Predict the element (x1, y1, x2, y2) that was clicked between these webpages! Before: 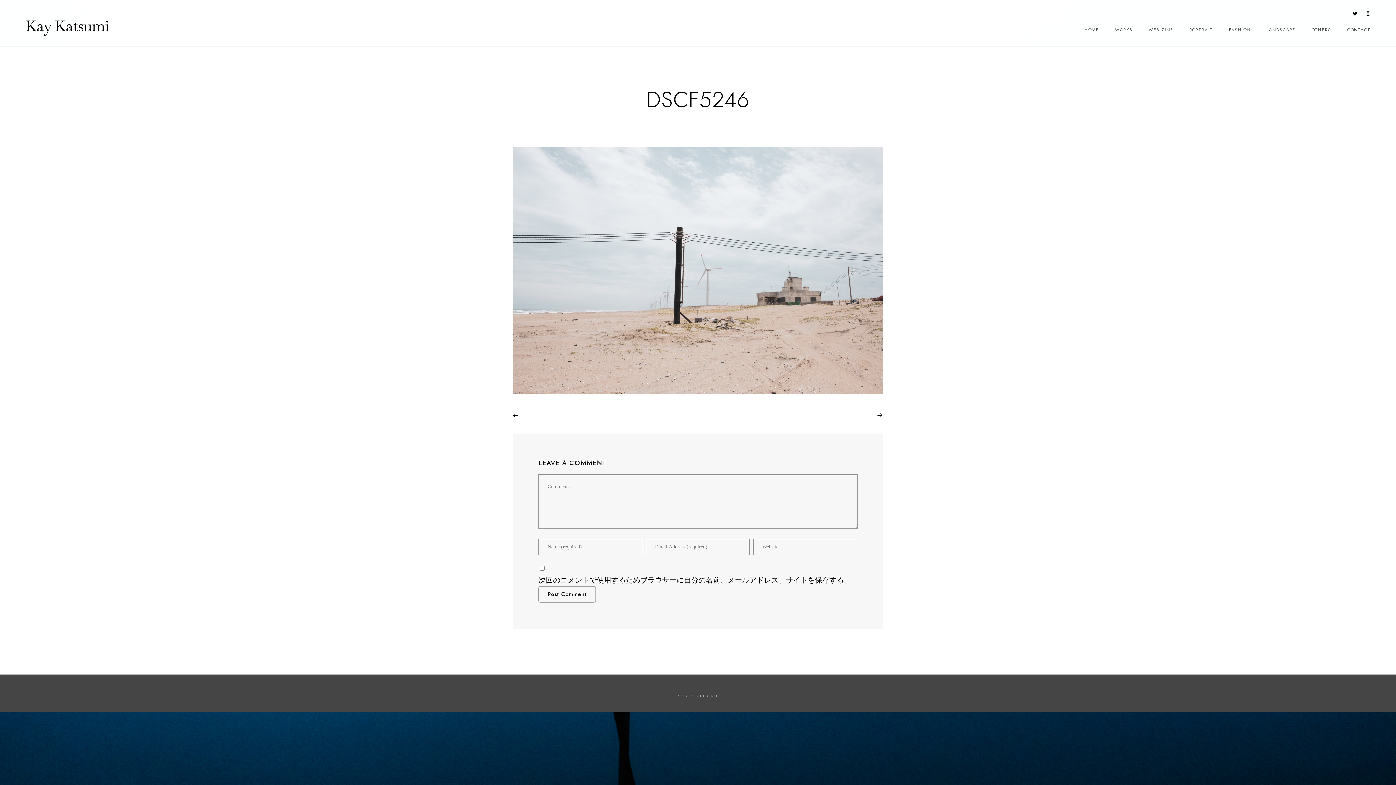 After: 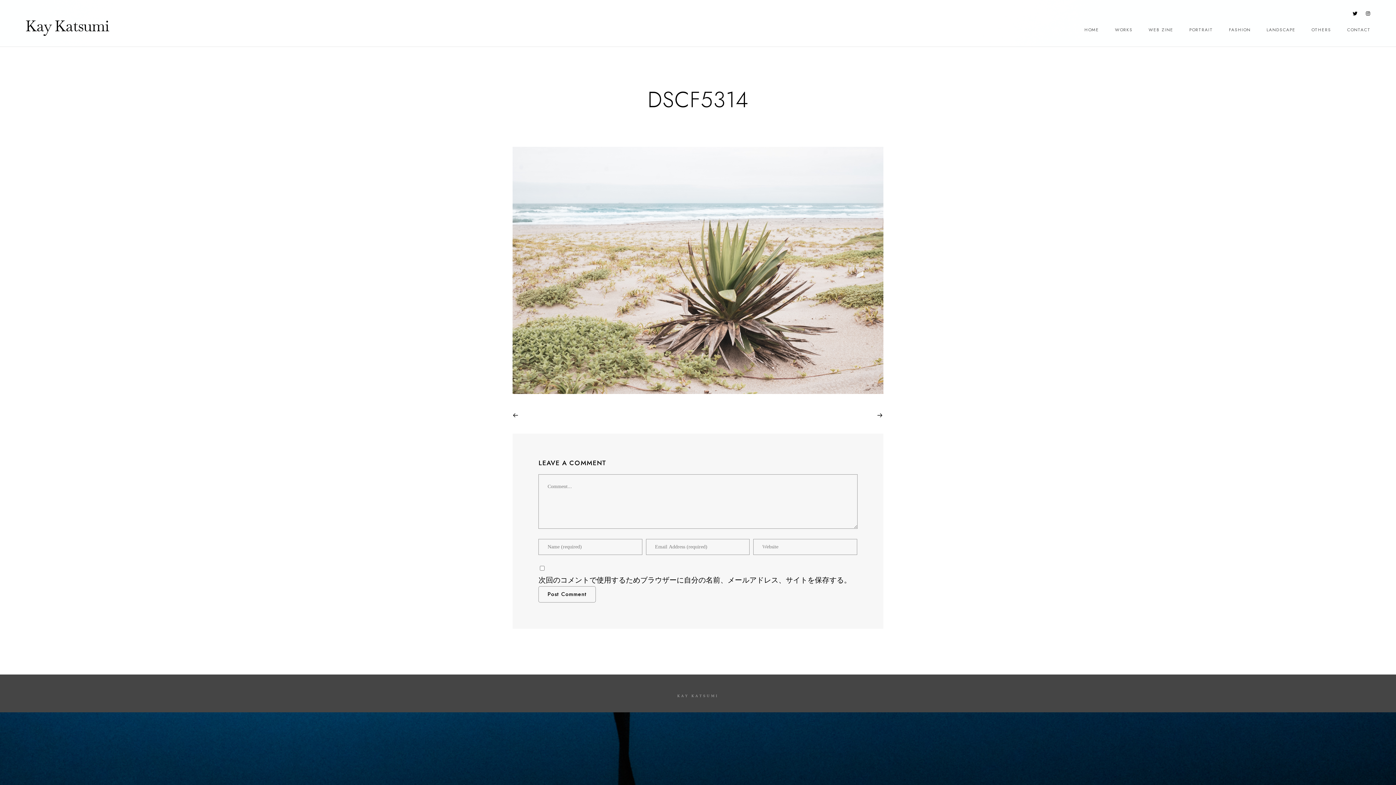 Action: bbox: (877, 411, 883, 419)